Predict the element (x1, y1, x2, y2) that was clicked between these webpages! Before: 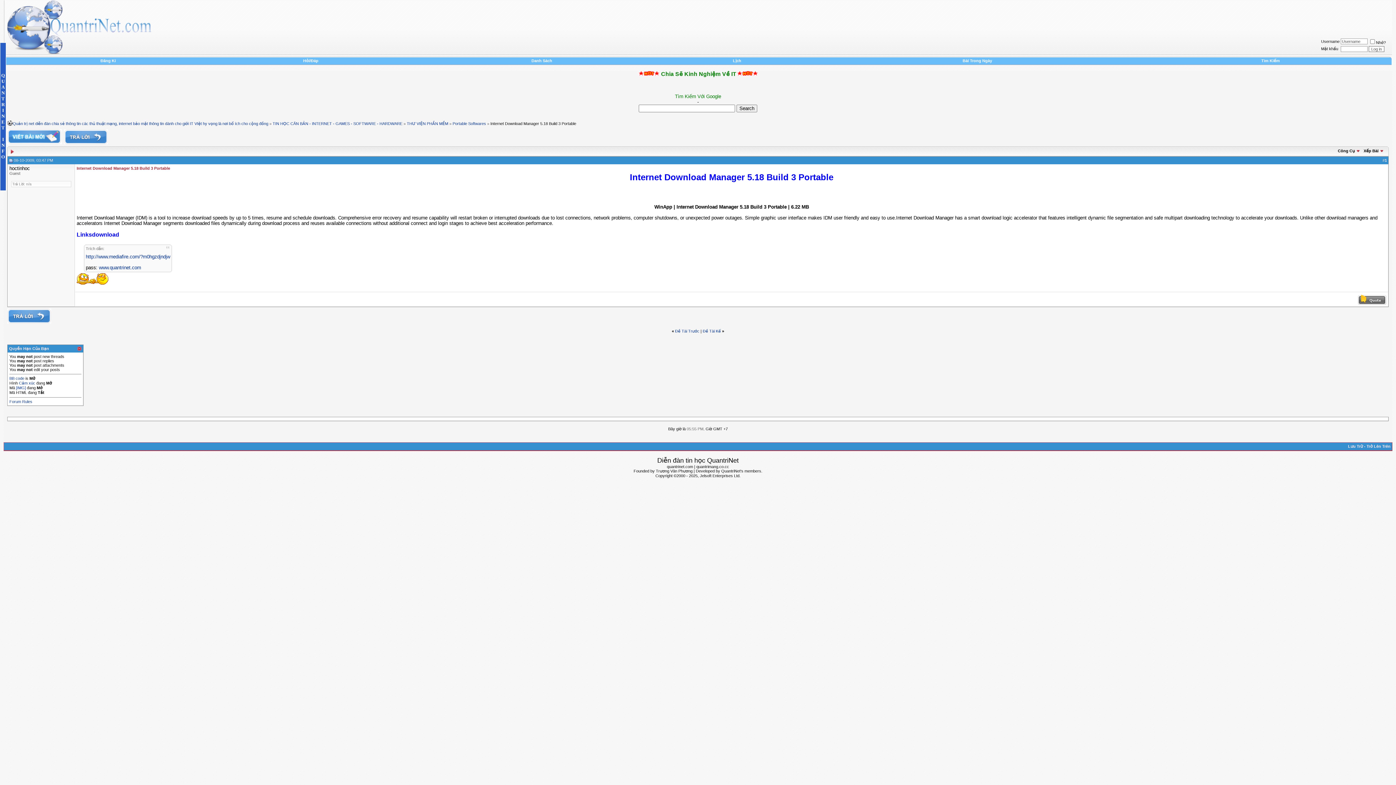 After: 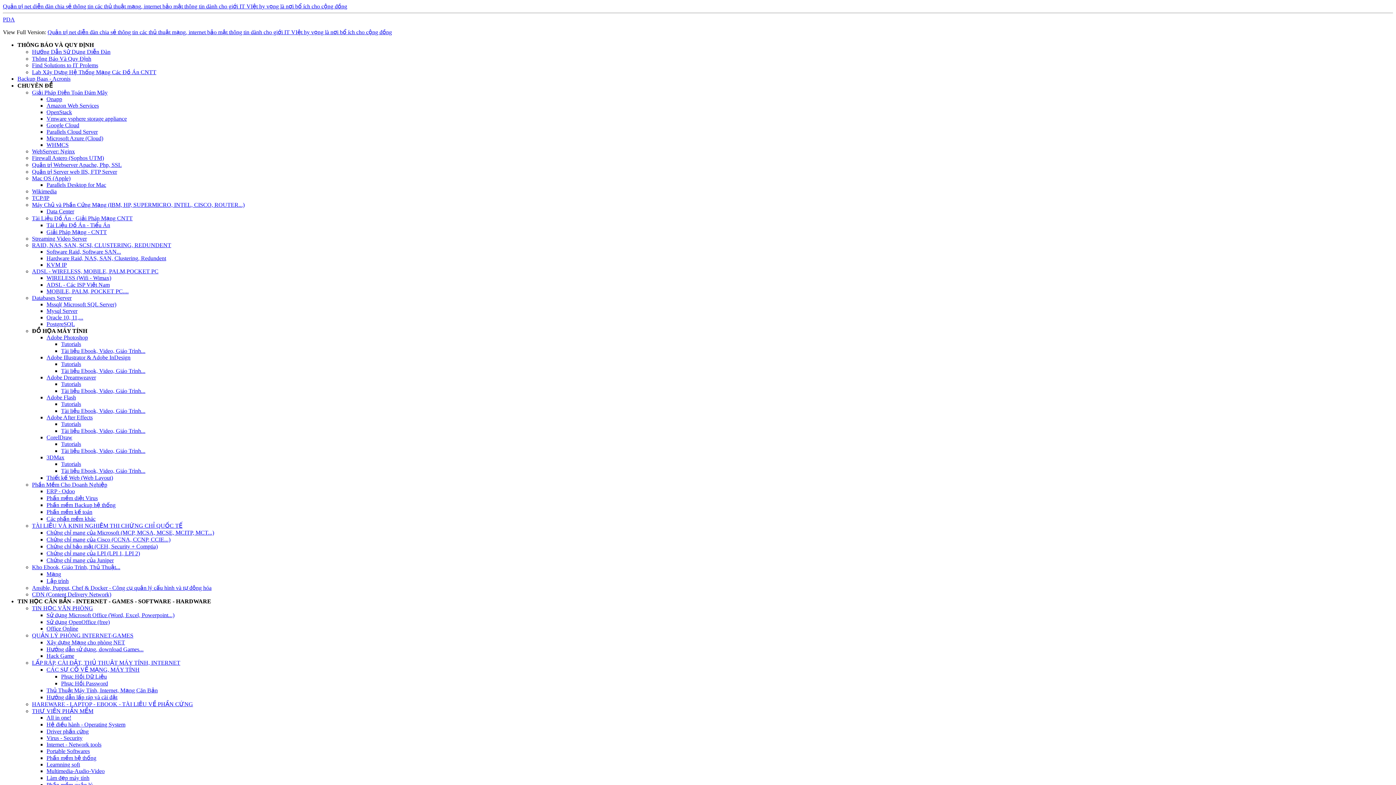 Action: label: Lưu Trữ bbox: (1348, 444, 1363, 448)